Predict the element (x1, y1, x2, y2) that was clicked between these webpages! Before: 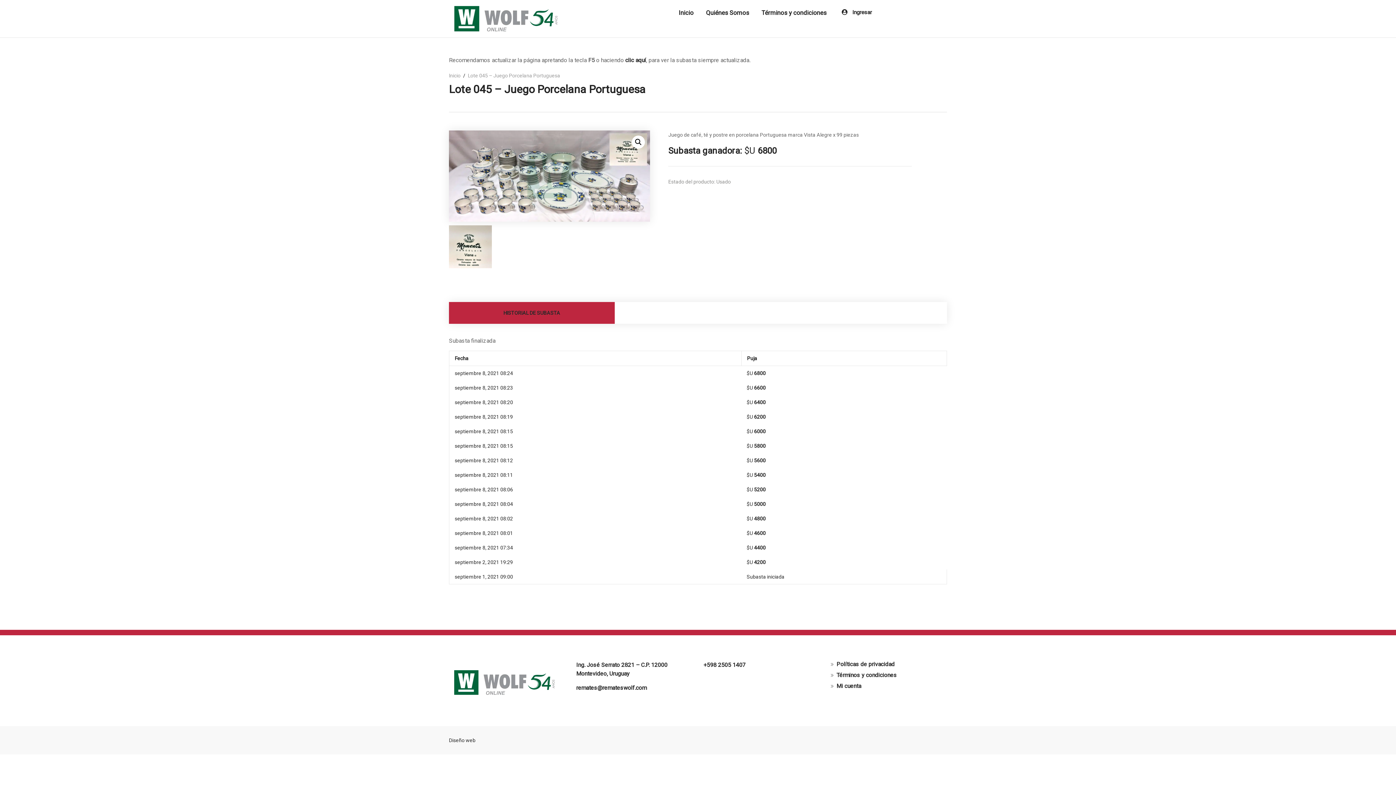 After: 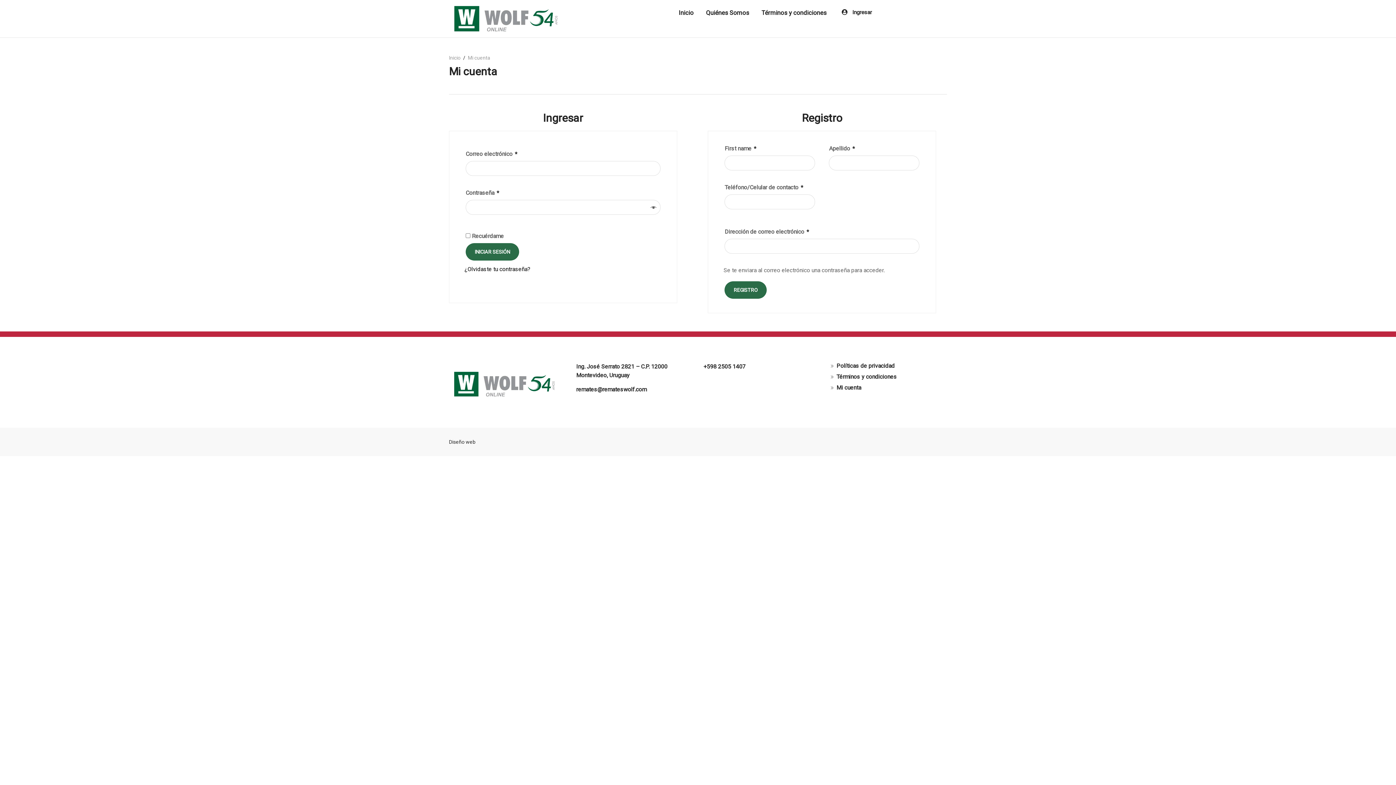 Action: bbox: (836, 3, 878, 21) label:  Ingresar